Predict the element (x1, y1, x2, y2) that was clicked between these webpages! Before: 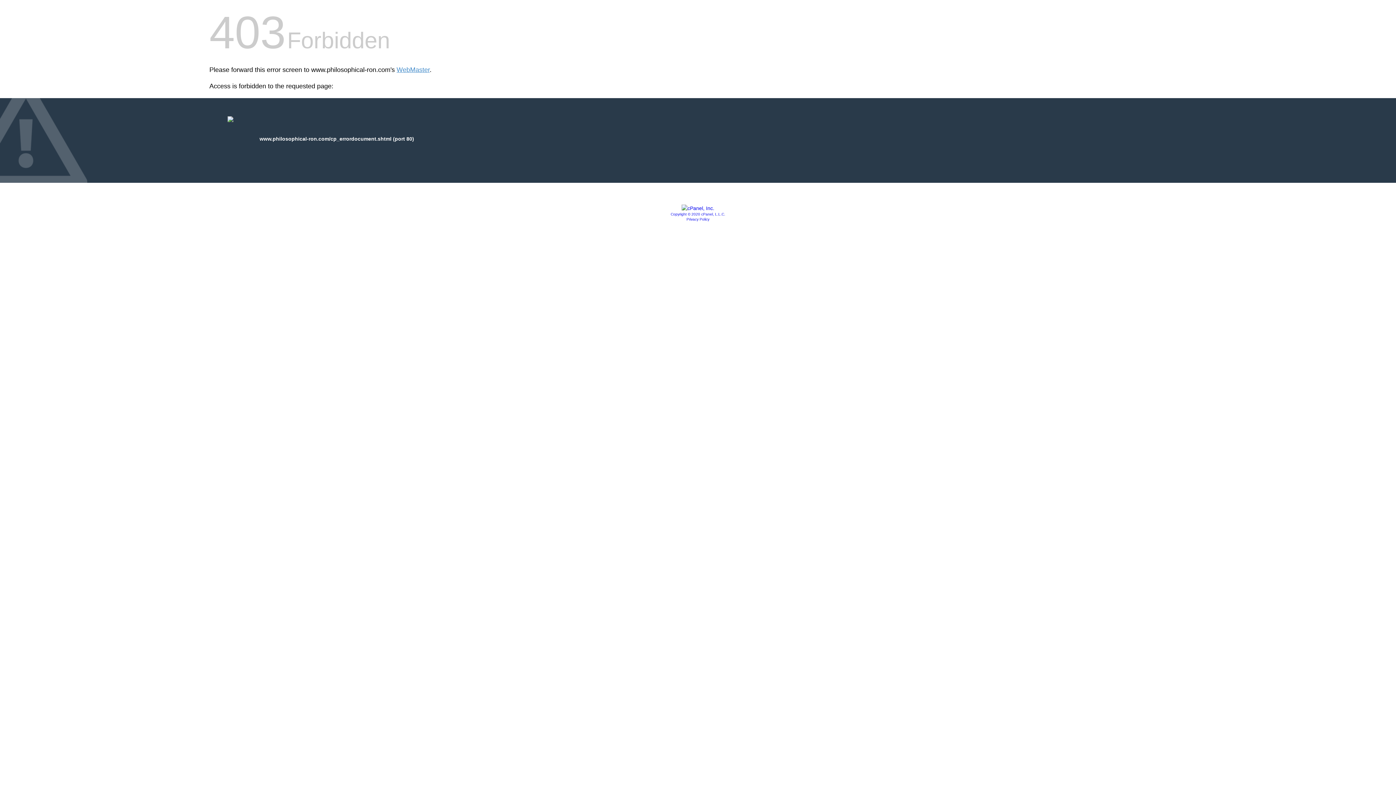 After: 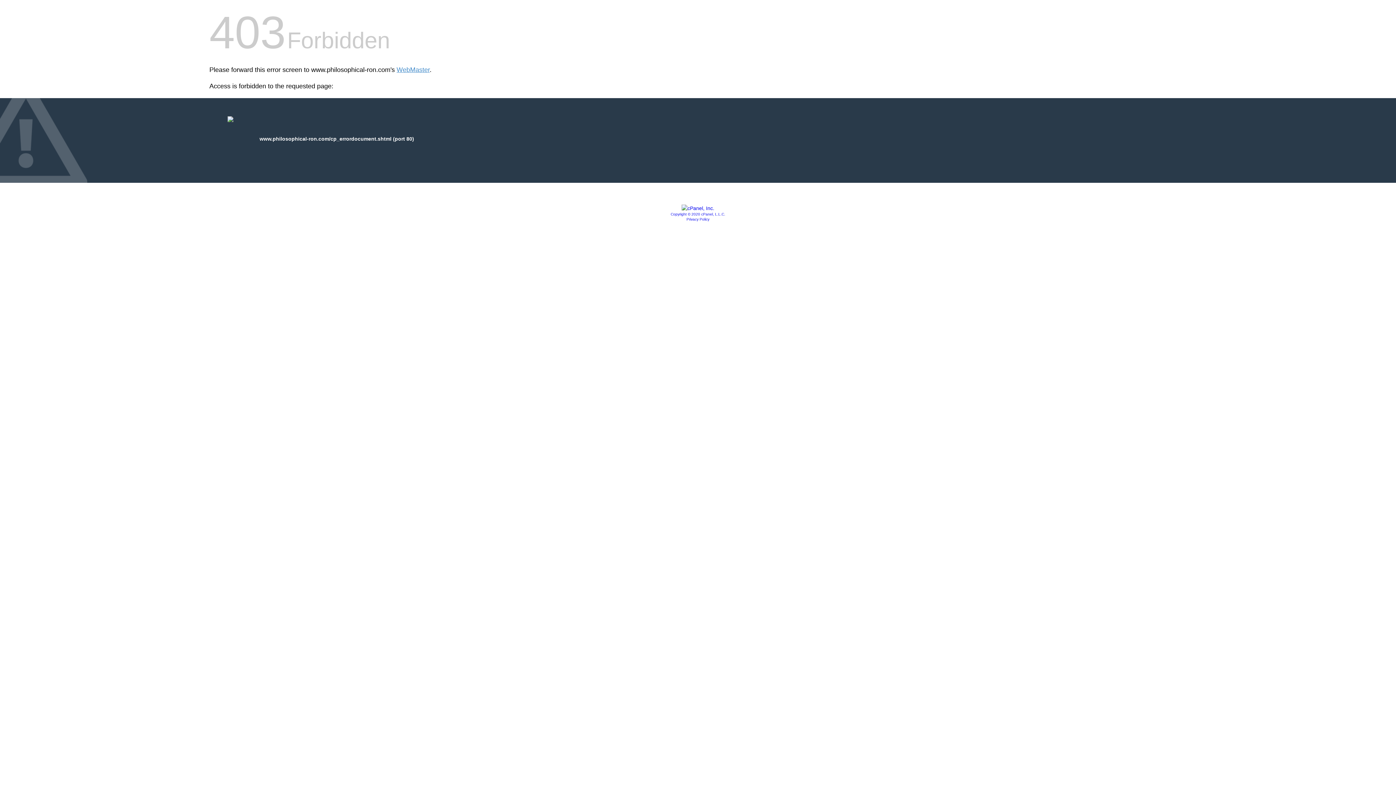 Action: label: Privacy Policy bbox: (686, 217, 709, 221)